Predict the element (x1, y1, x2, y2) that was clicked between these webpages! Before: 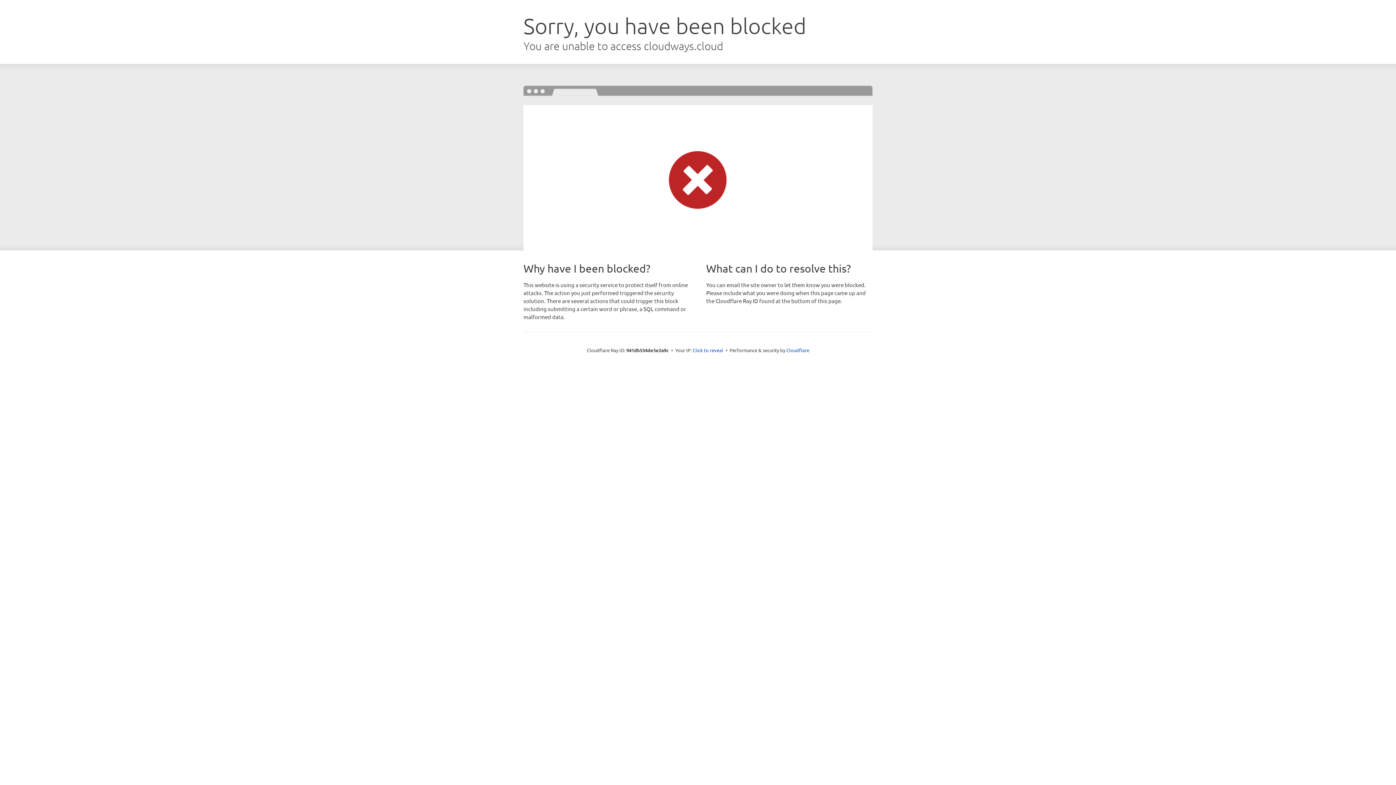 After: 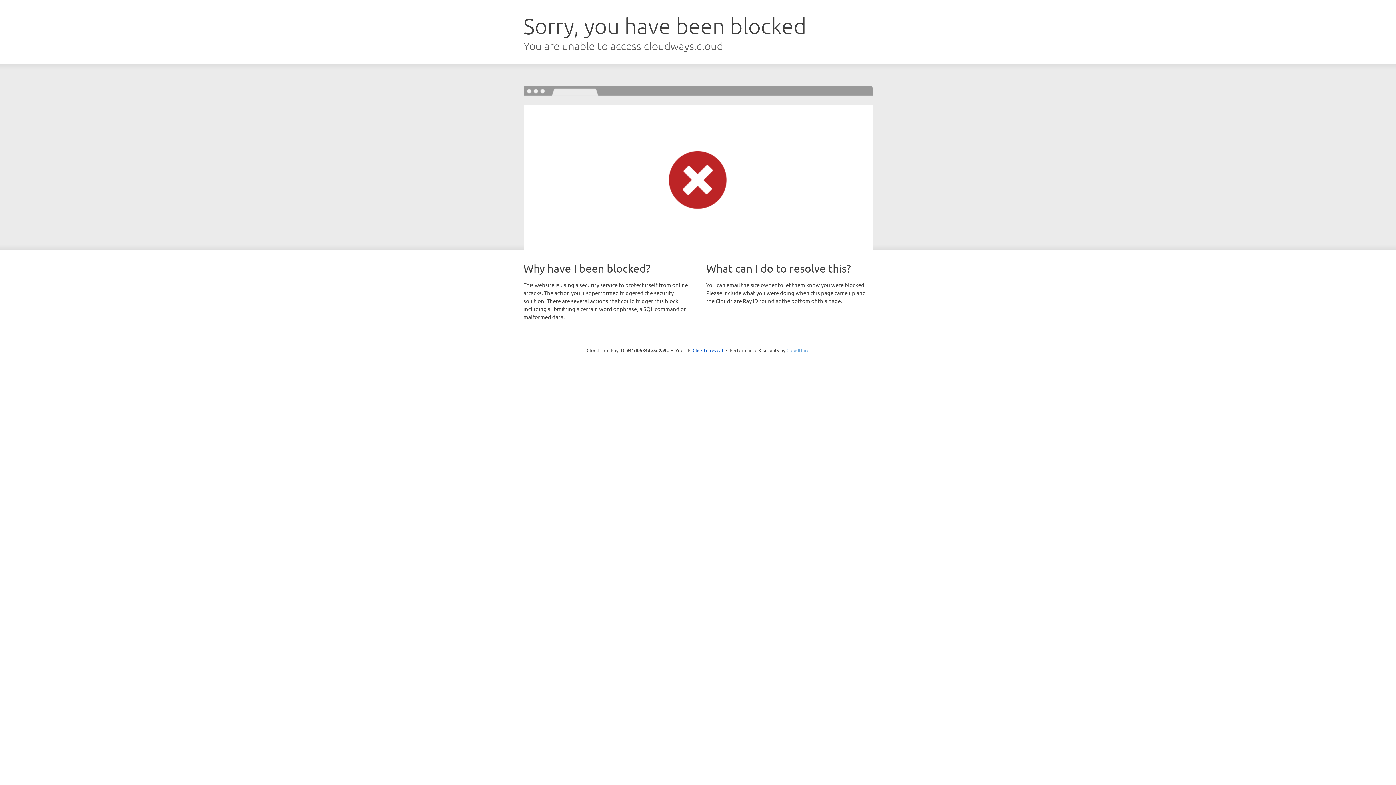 Action: label: Cloudflare bbox: (786, 347, 809, 353)